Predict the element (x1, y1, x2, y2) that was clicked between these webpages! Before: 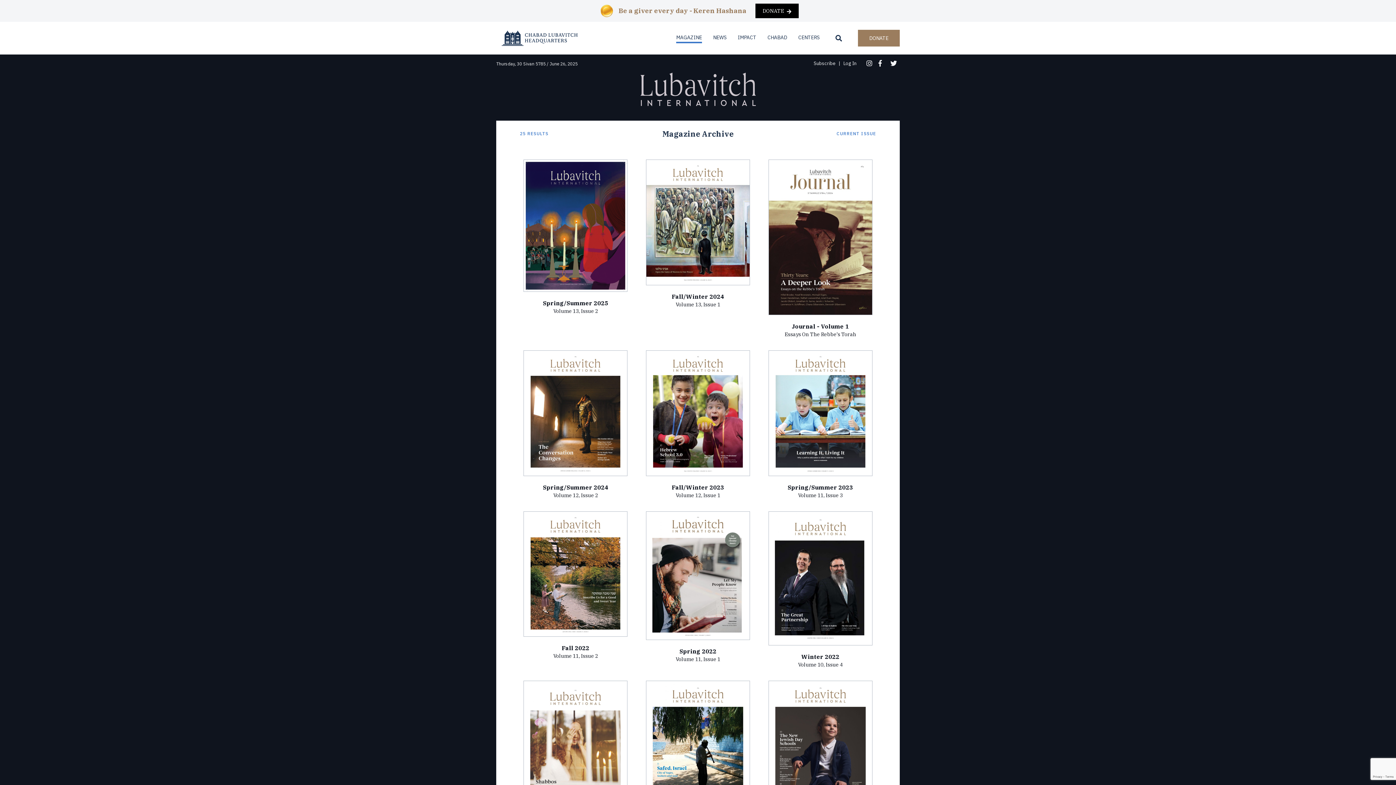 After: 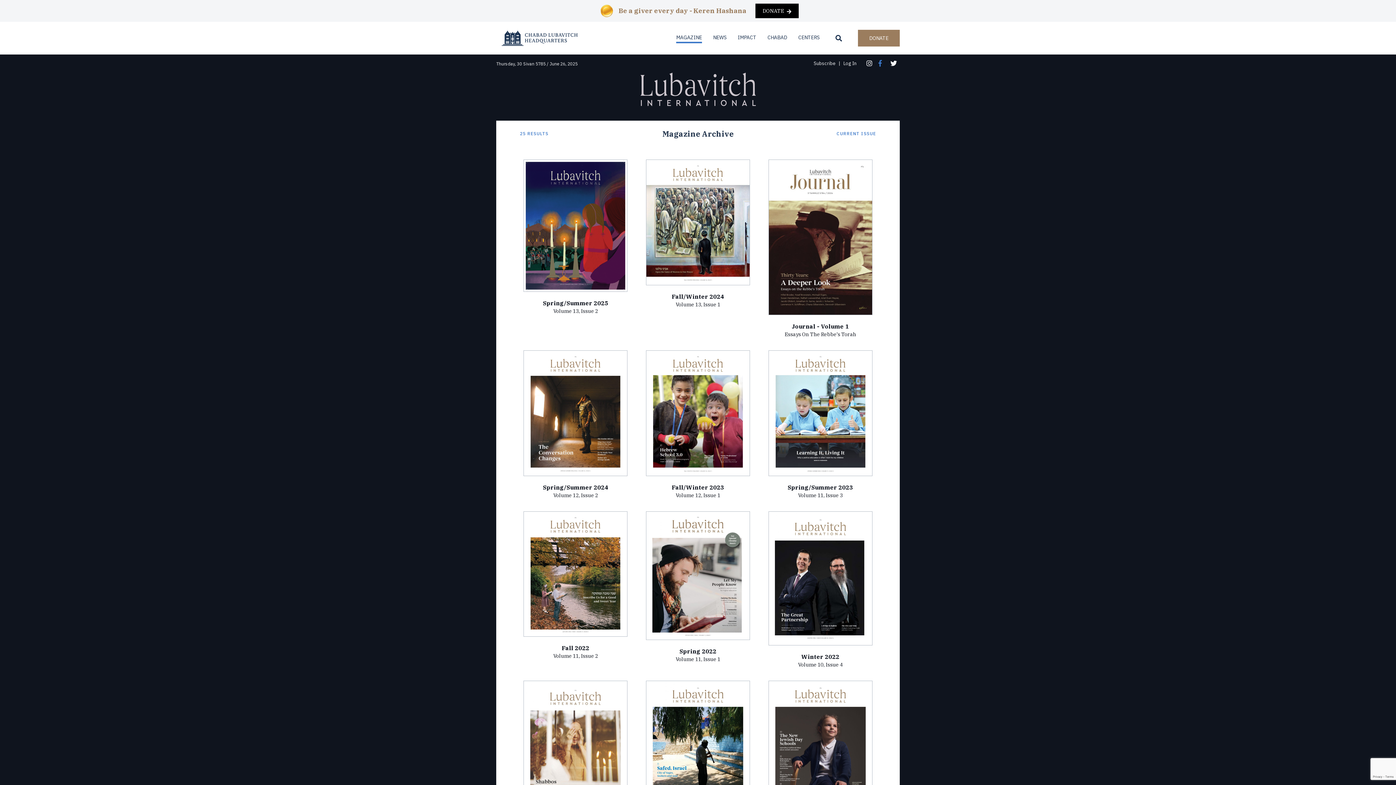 Action: bbox: (878, 62, 882, 66)